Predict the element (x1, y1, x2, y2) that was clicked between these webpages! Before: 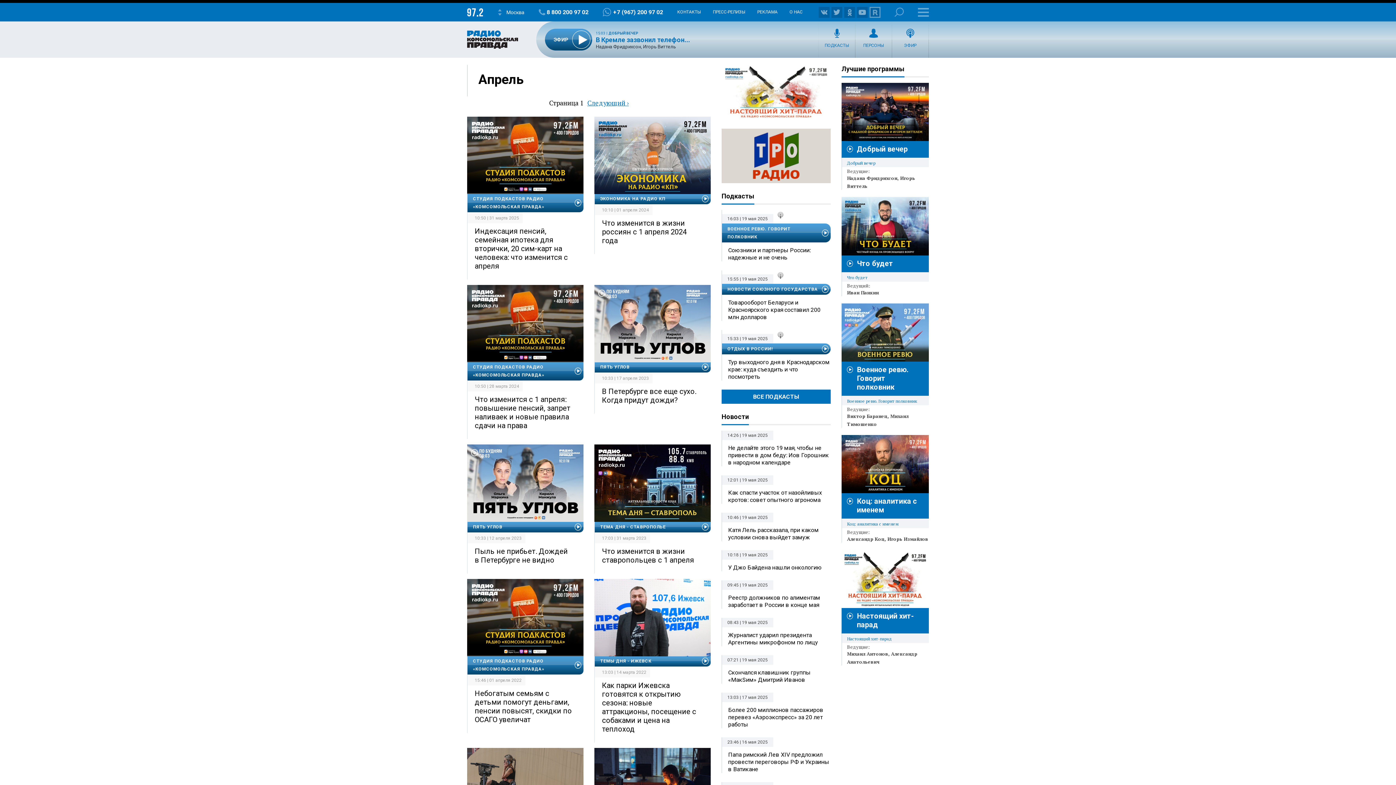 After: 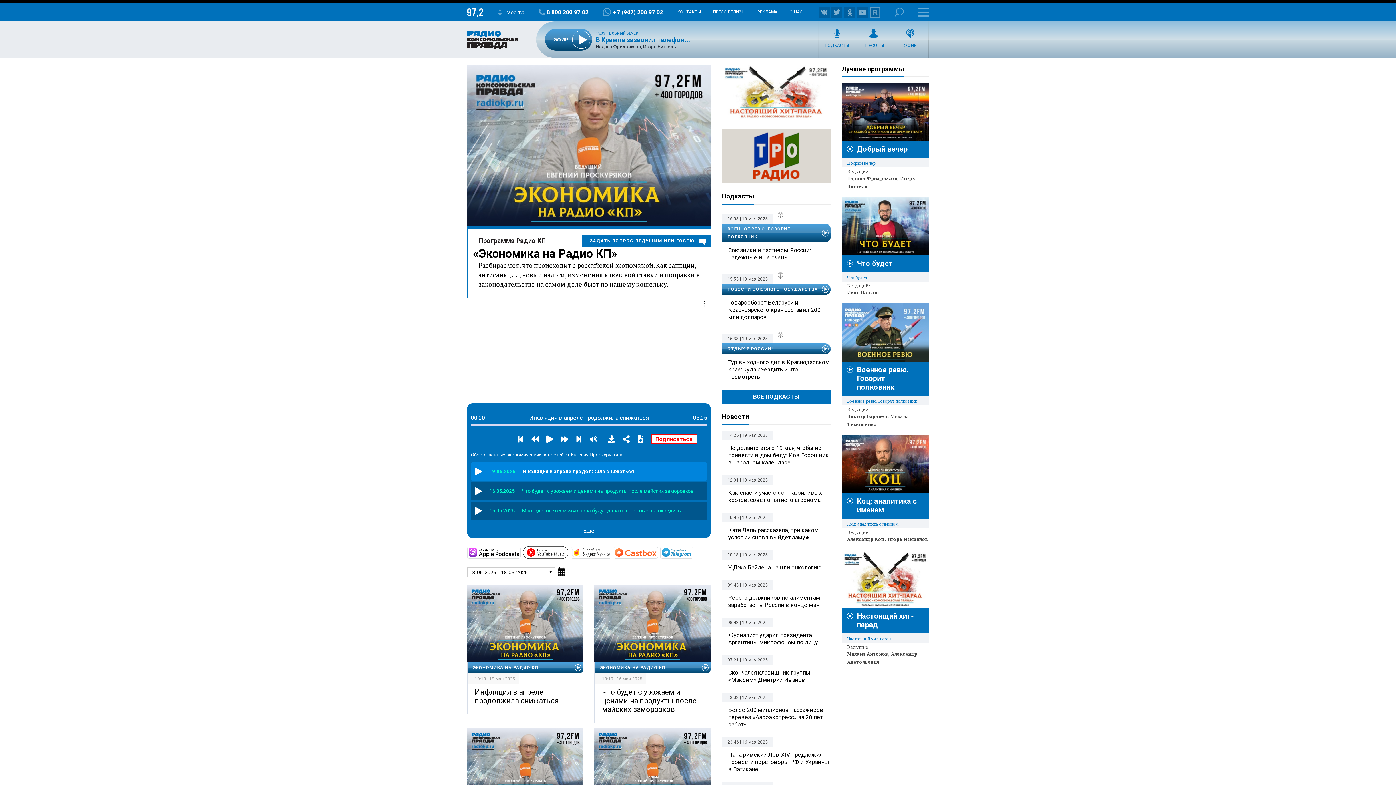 Action: bbox: (594, 193, 709, 204) label: ЭКОНОМИКА НА РАДИО КП